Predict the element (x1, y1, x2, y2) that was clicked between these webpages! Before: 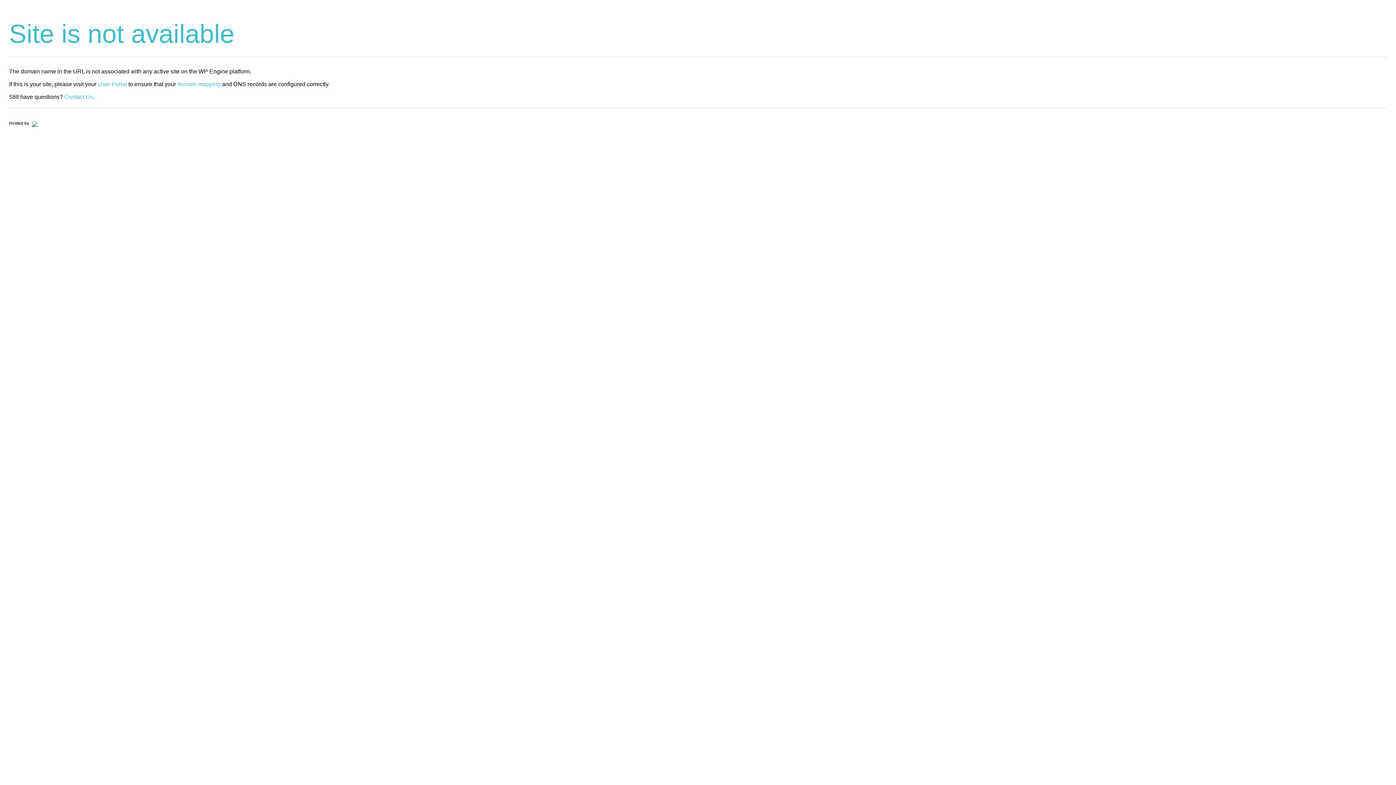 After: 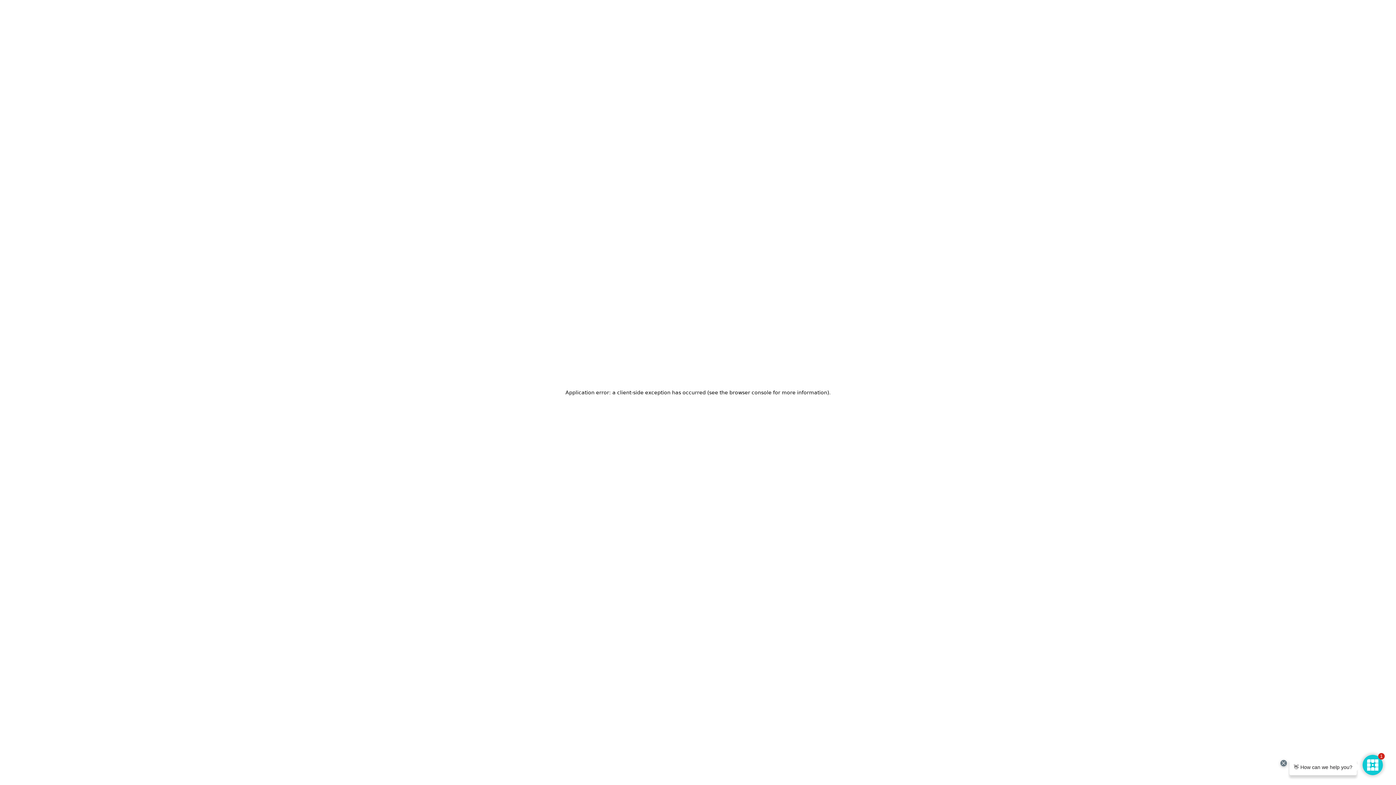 Action: bbox: (30, 120, 37, 125)